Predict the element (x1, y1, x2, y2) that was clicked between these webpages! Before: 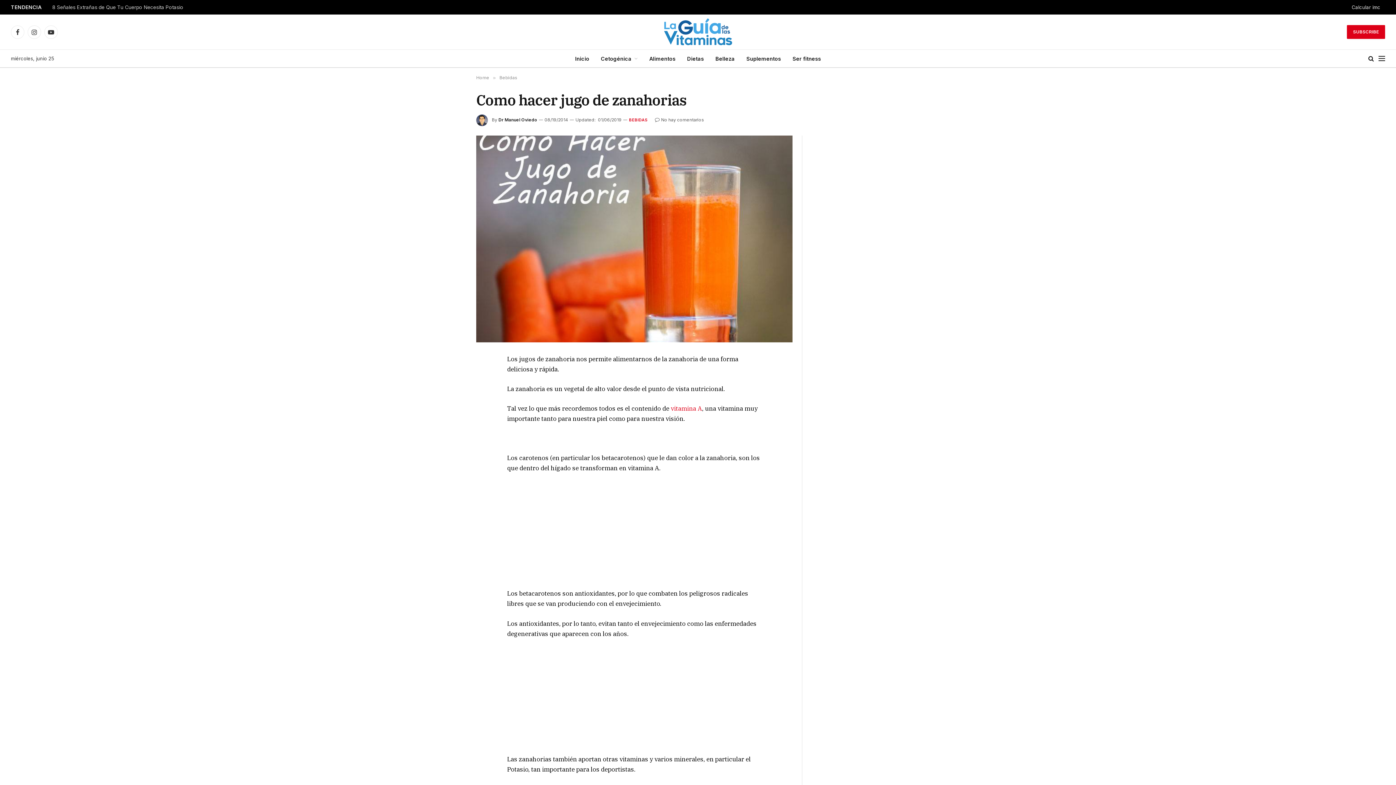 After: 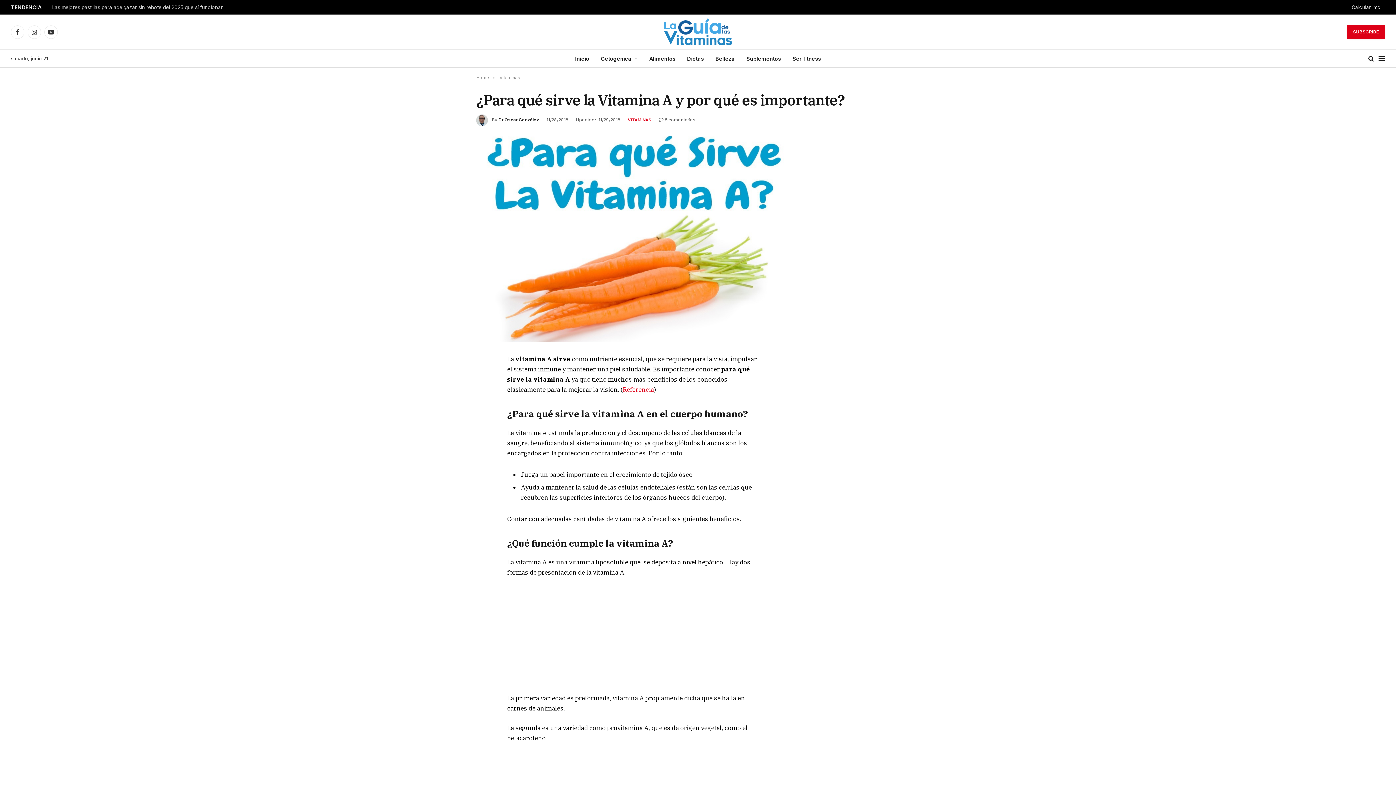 Action: label: vitamina A bbox: (670, 404, 702, 412)